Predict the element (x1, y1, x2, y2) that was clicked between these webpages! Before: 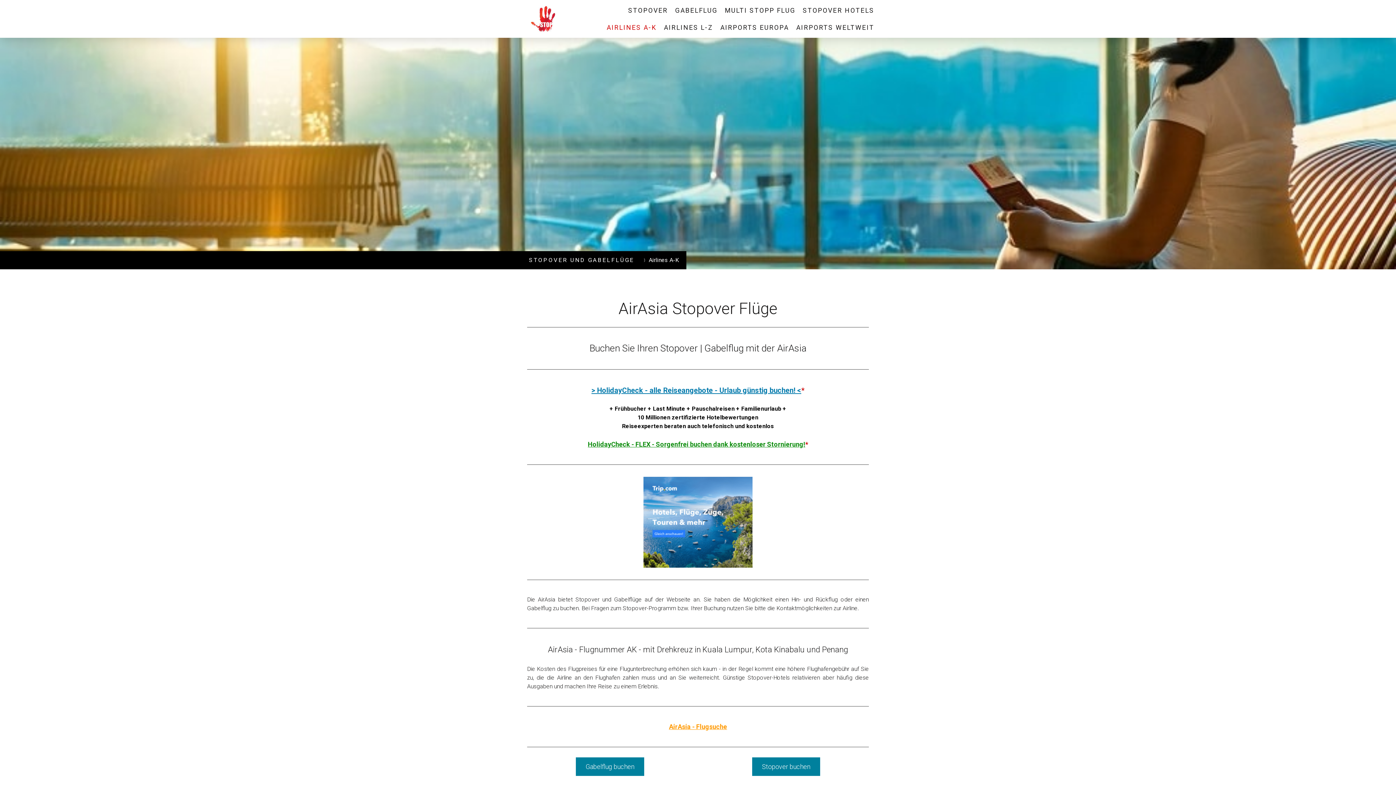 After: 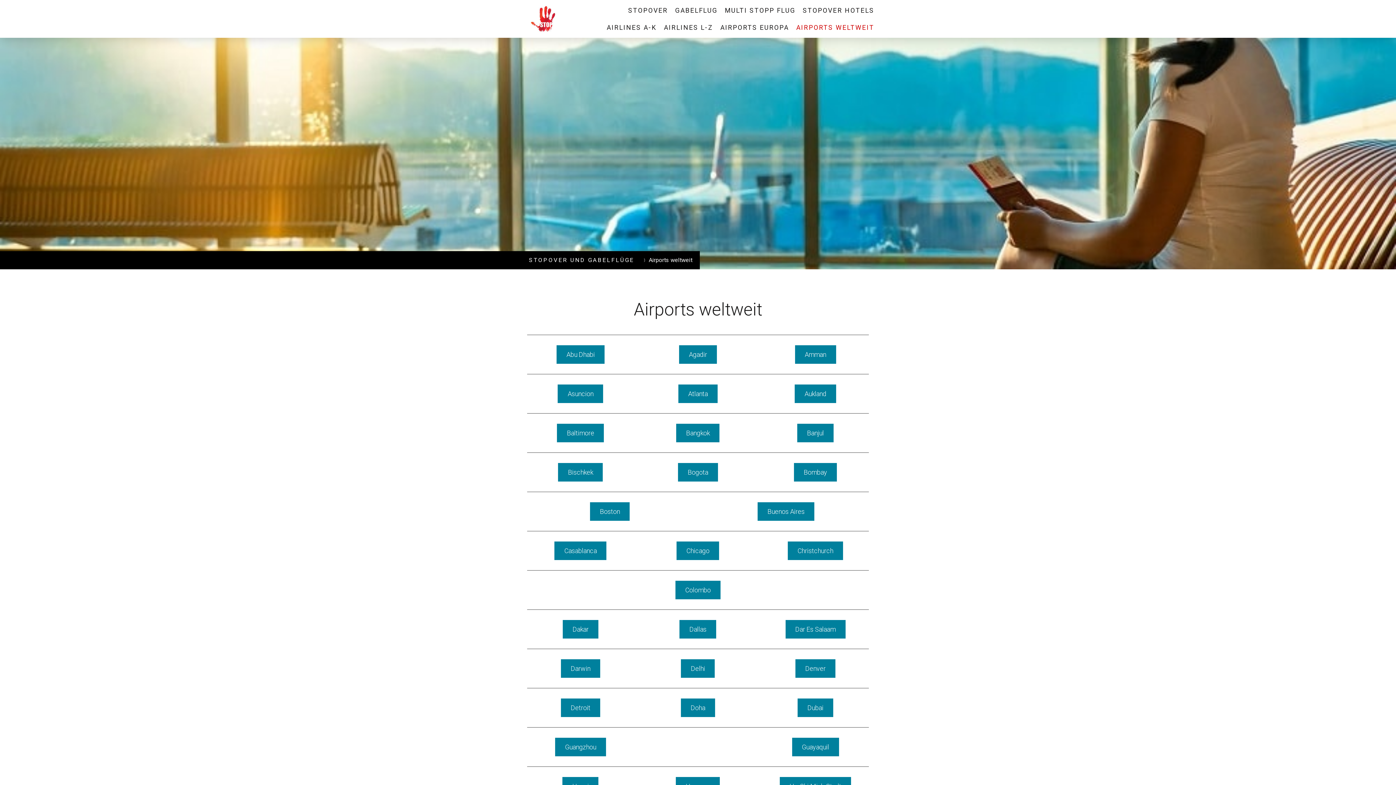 Action: bbox: (792, 18, 878, 36) label: AIRPORTS WELTWEIT